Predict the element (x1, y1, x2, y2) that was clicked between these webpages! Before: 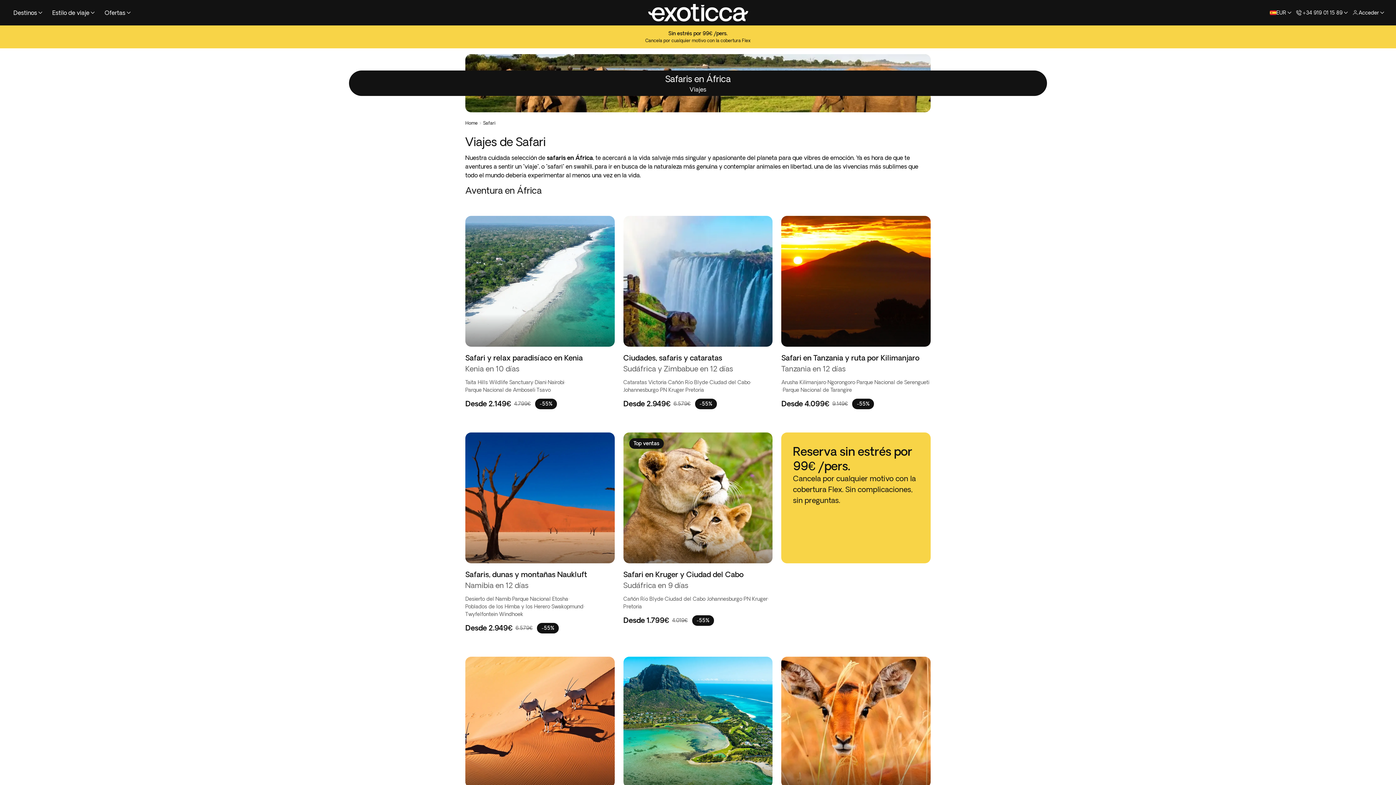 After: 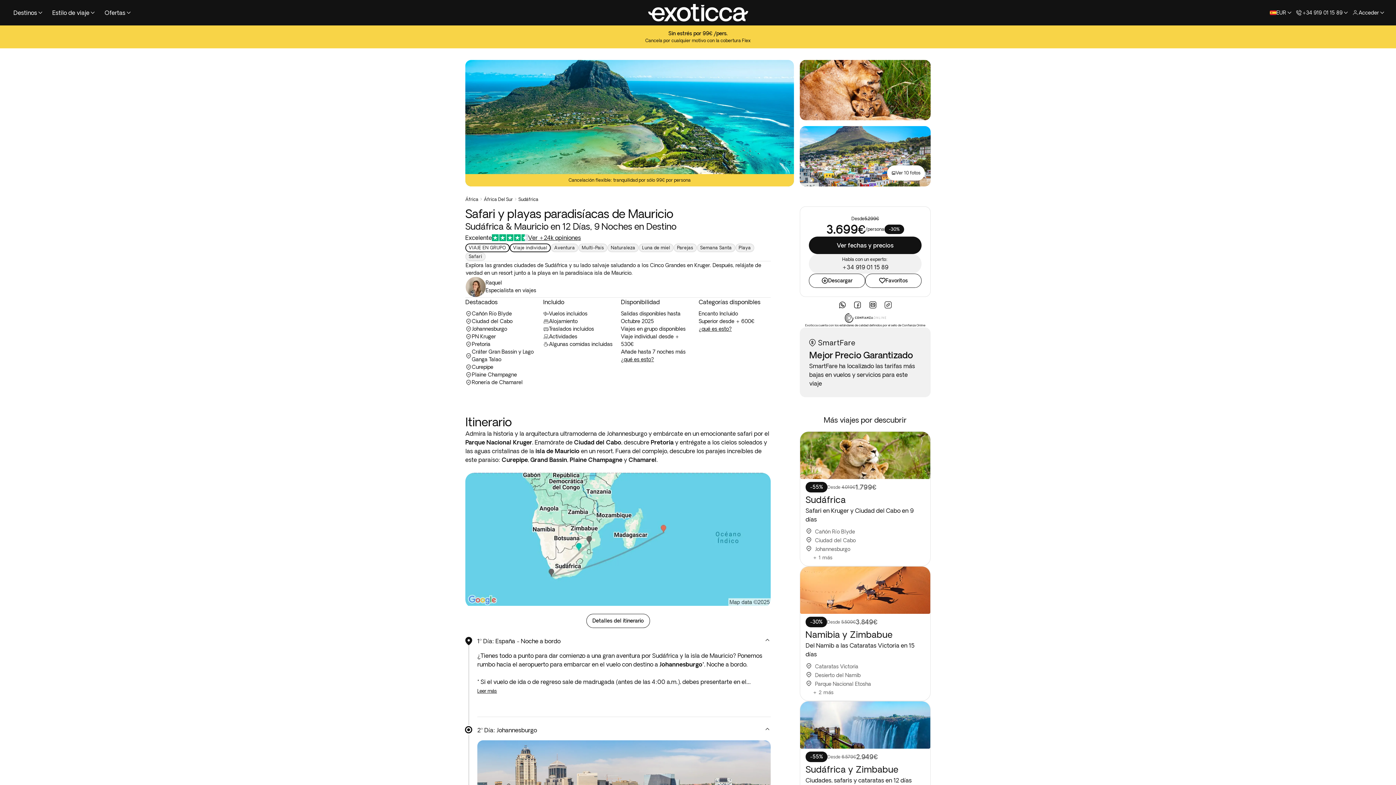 Action: label: Safari y playas paradisíacas de Mauricio

Sudáfrica & Mauricio en 12 días

Cañón Río Blyde

·

Ciudad del Cabo

·

Johannesburgo

·

PN Kruger

·

Pretoria

·

Cráter Gran Bassin y Lago Ganga Talao

·

Curepipe

·

Plaine Champagne

·

Ronería de Chamarel

Desde 3.699€

5.299€

-30% bbox: (623, 657, 772, 858)